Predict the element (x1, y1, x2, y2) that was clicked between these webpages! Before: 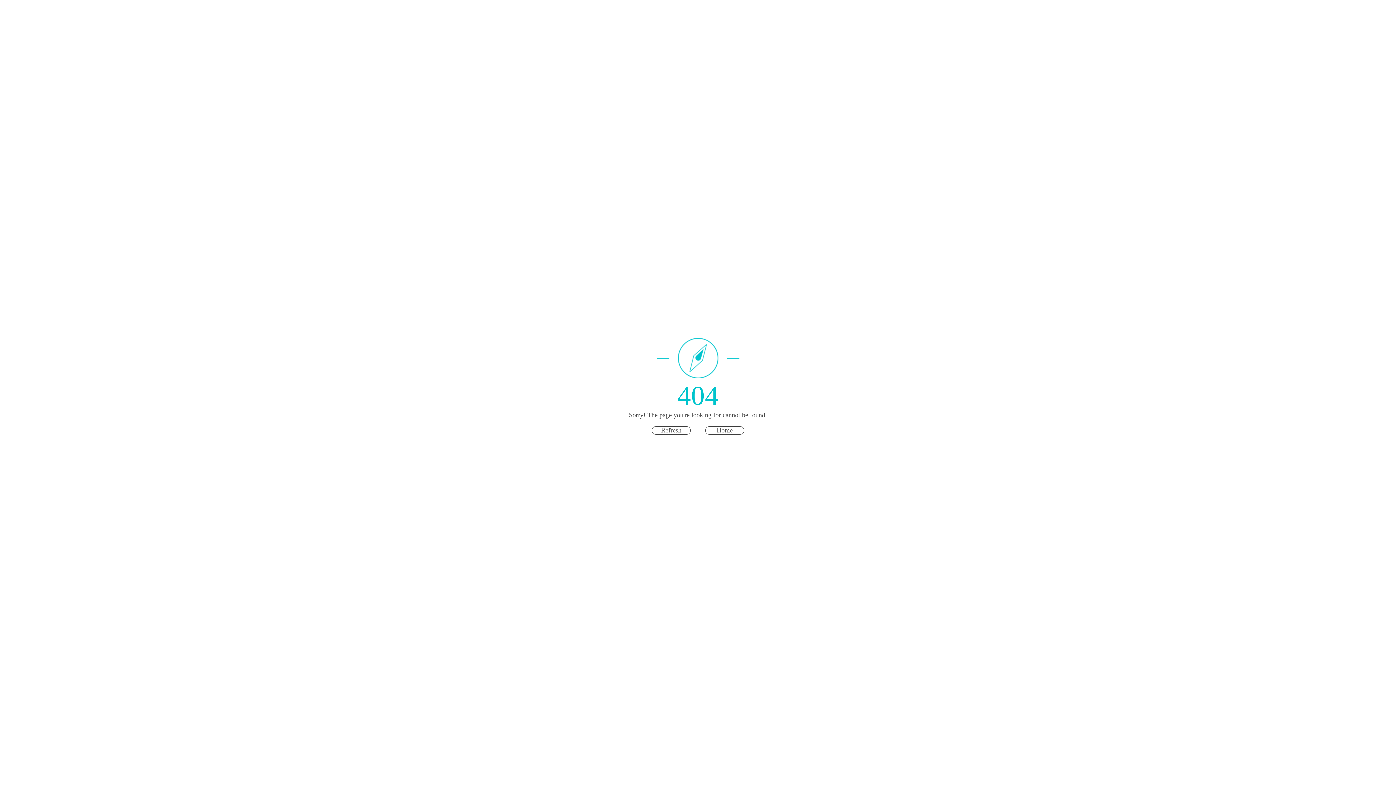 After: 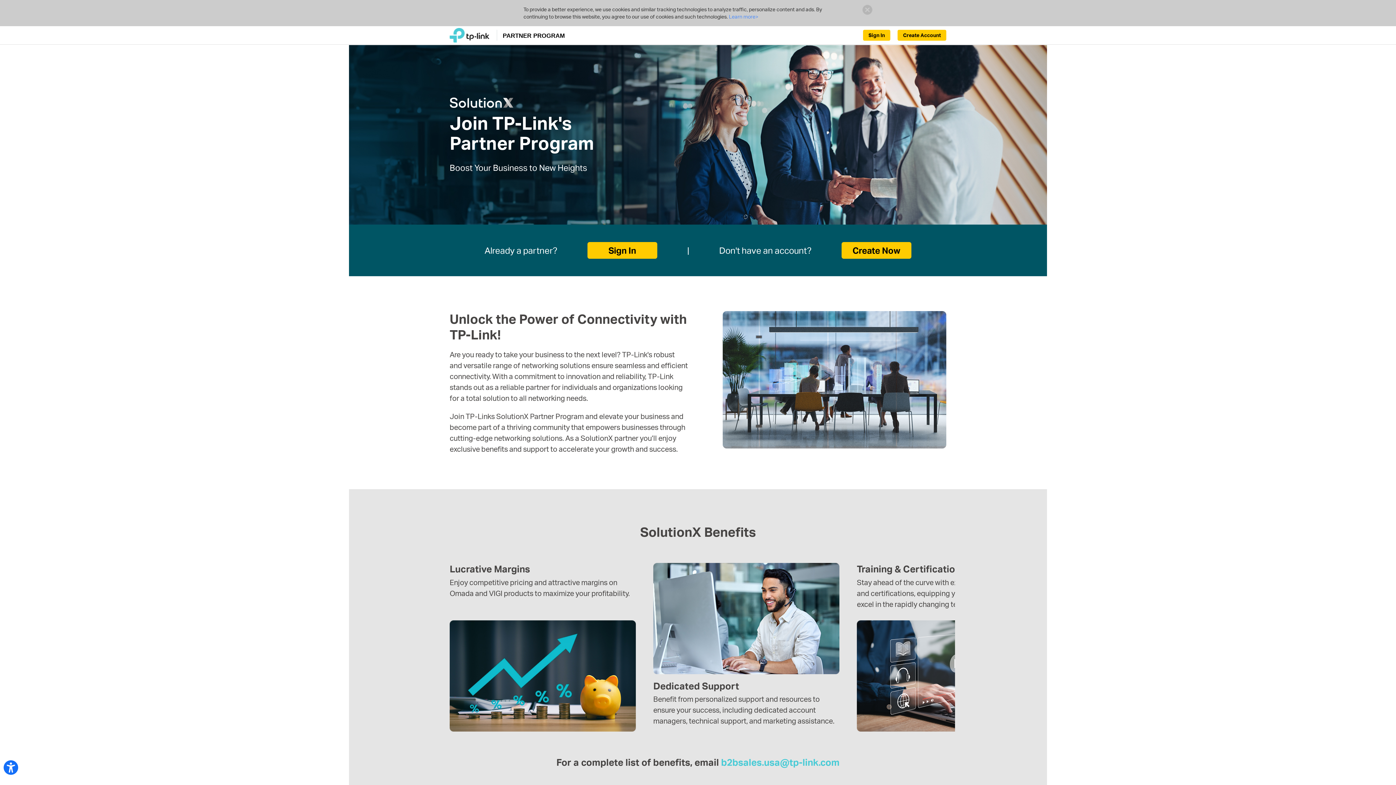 Action: label: Home bbox: (705, 426, 744, 434)